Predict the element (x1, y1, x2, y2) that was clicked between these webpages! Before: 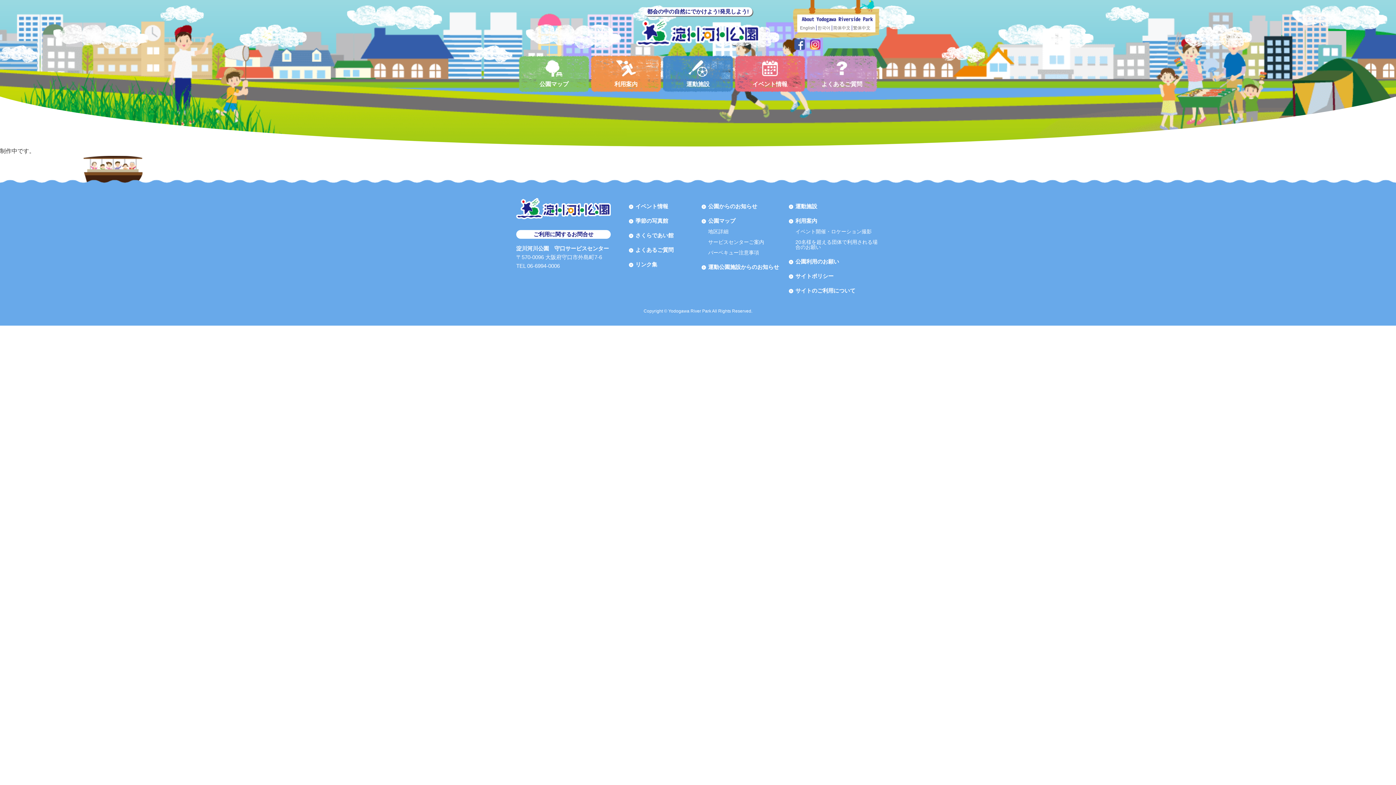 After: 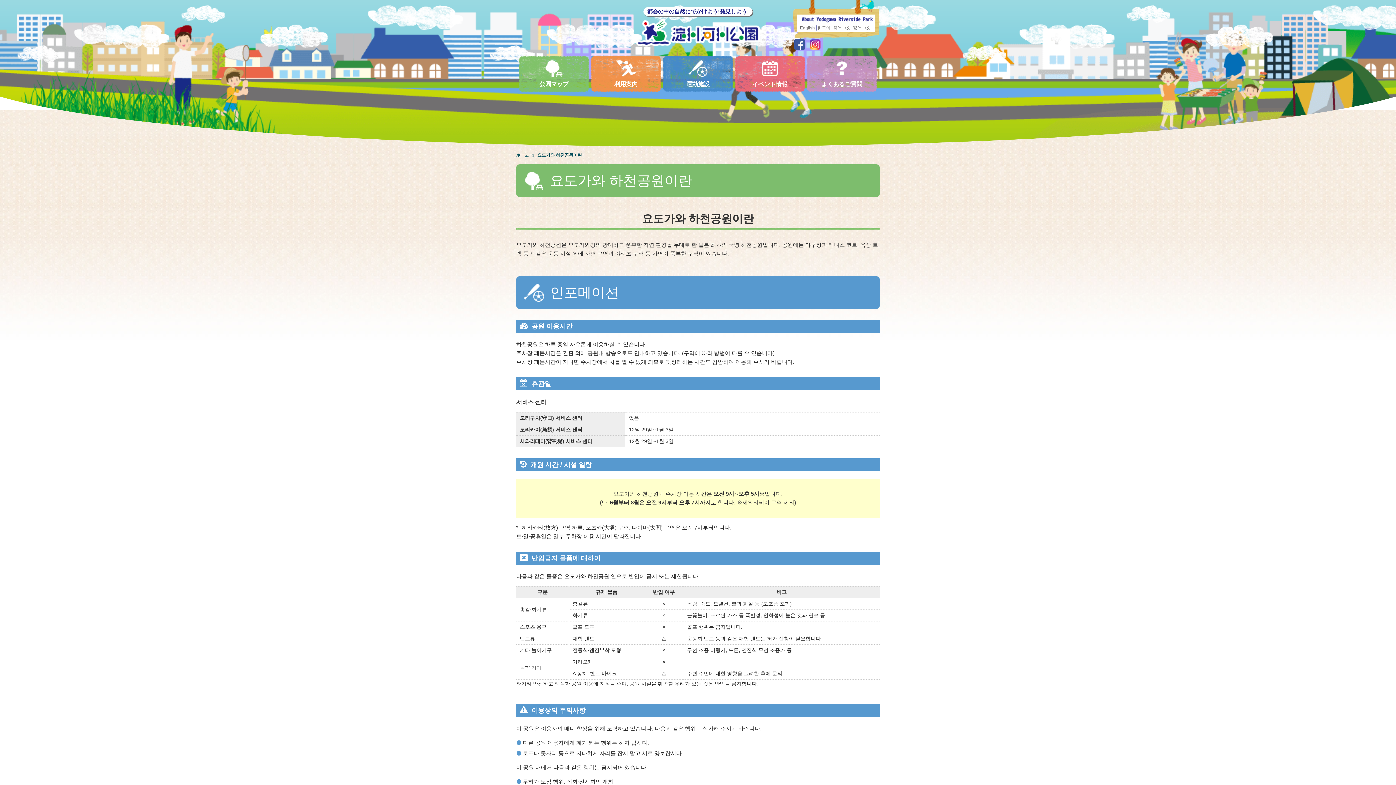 Action: label: 한국어 bbox: (816, 25, 832, 30)